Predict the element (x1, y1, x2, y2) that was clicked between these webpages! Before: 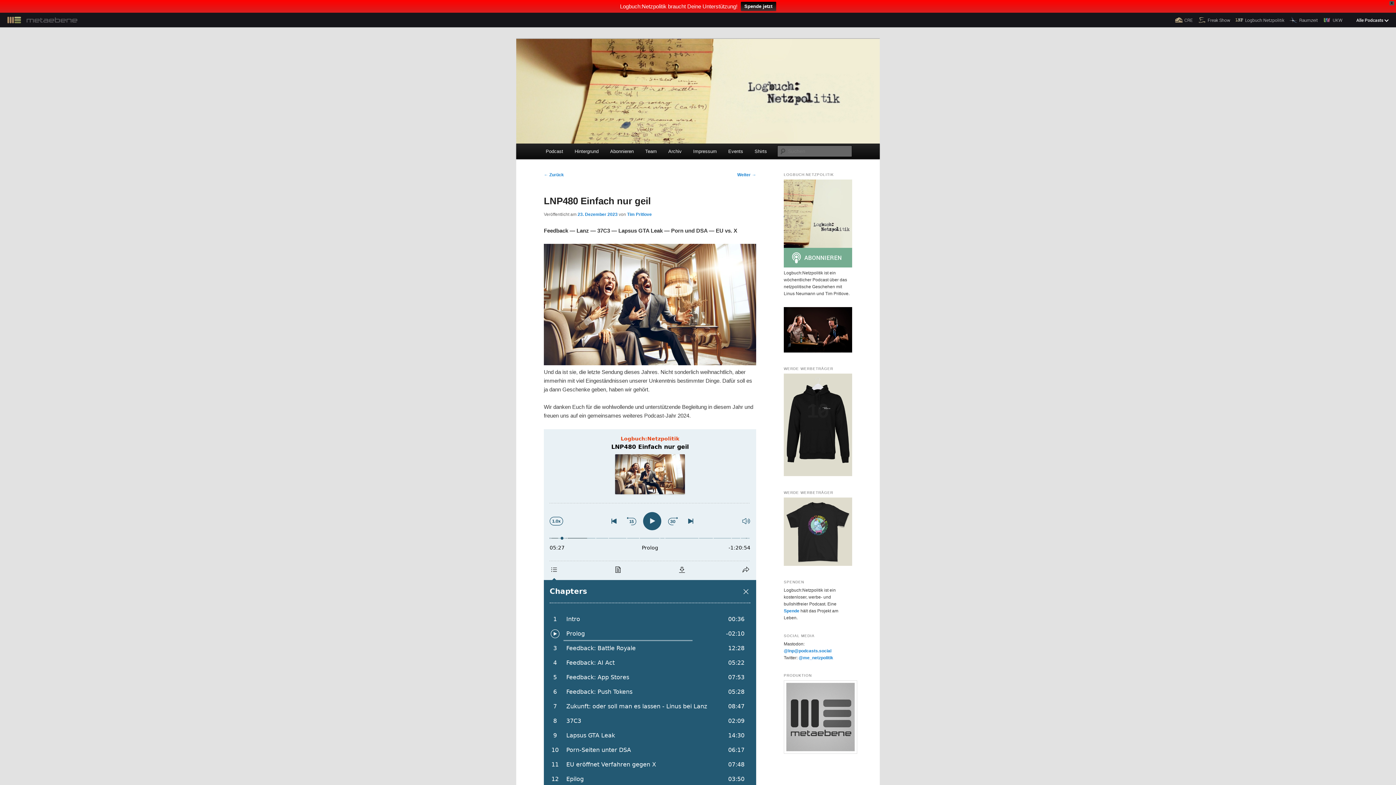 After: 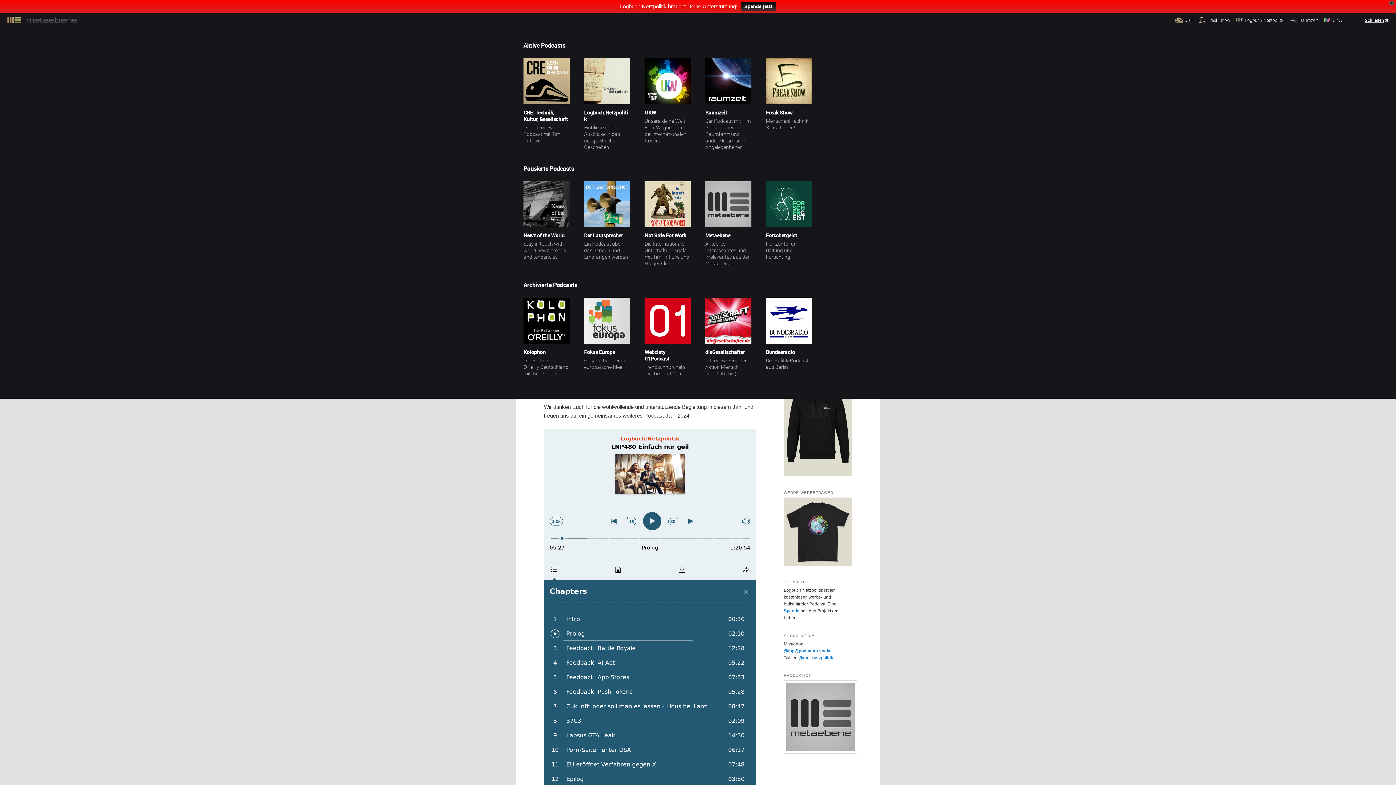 Action: label: Alle Podcasts  bbox: (1345, 12, 1396, 27)